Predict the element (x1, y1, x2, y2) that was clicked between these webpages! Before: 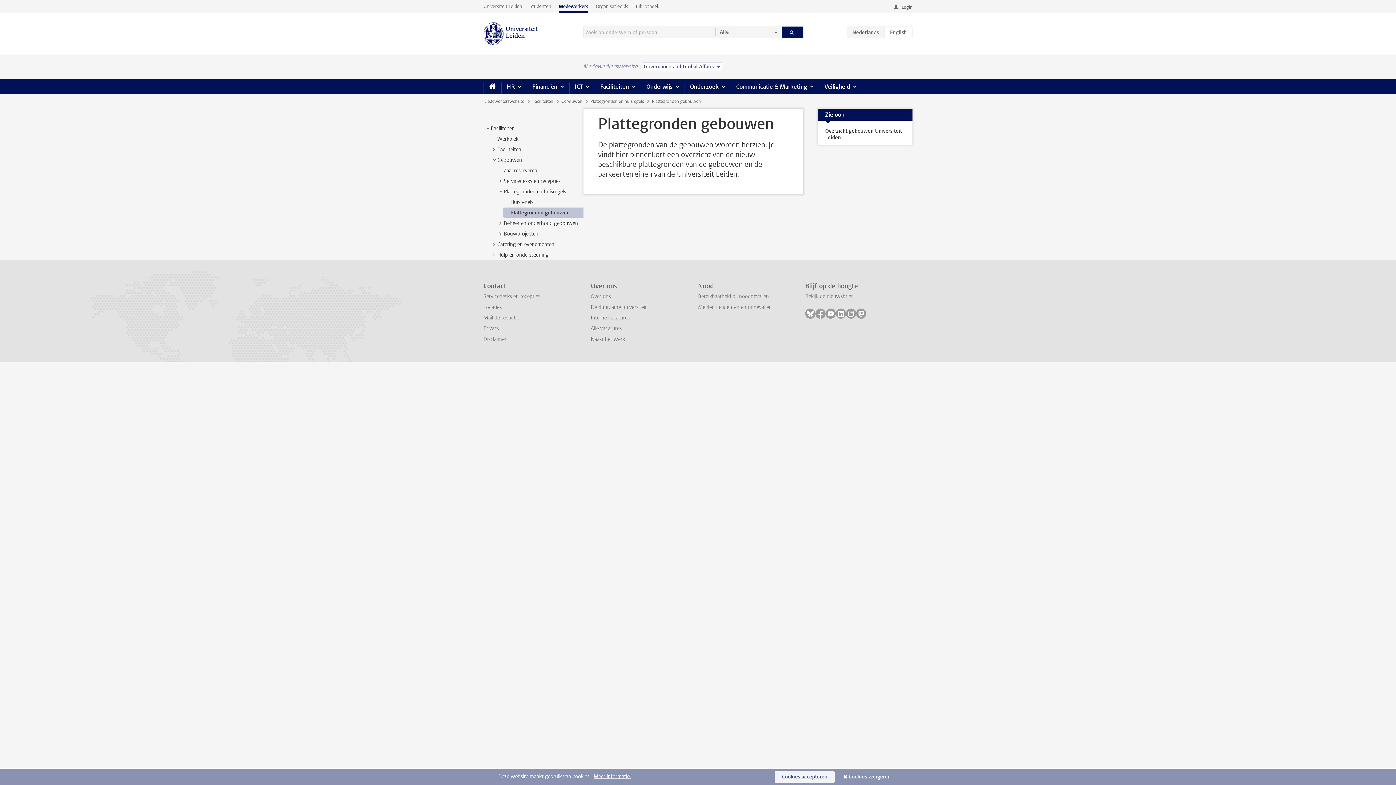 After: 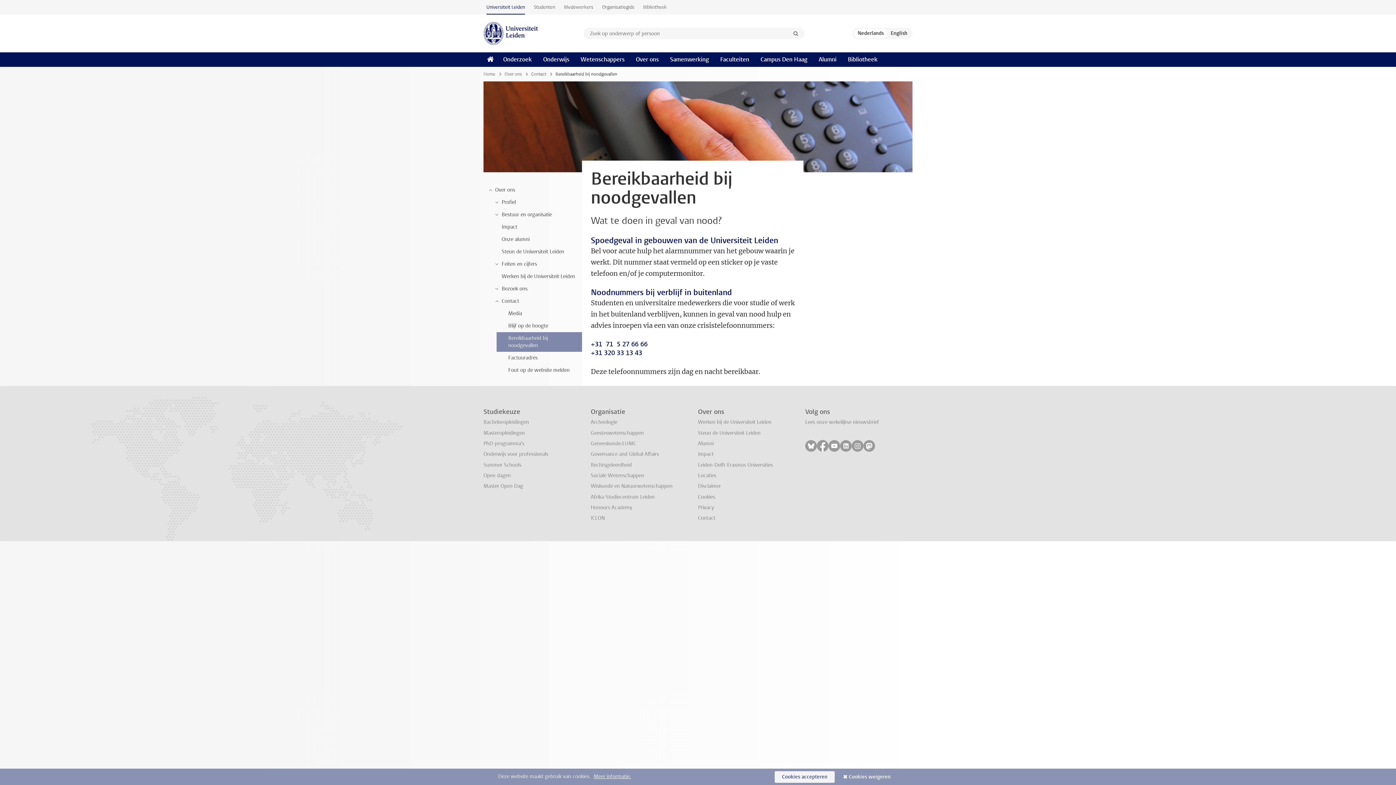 Action: bbox: (698, 293, 769, 300) label: Bereikbaarheid bij noodgevallen